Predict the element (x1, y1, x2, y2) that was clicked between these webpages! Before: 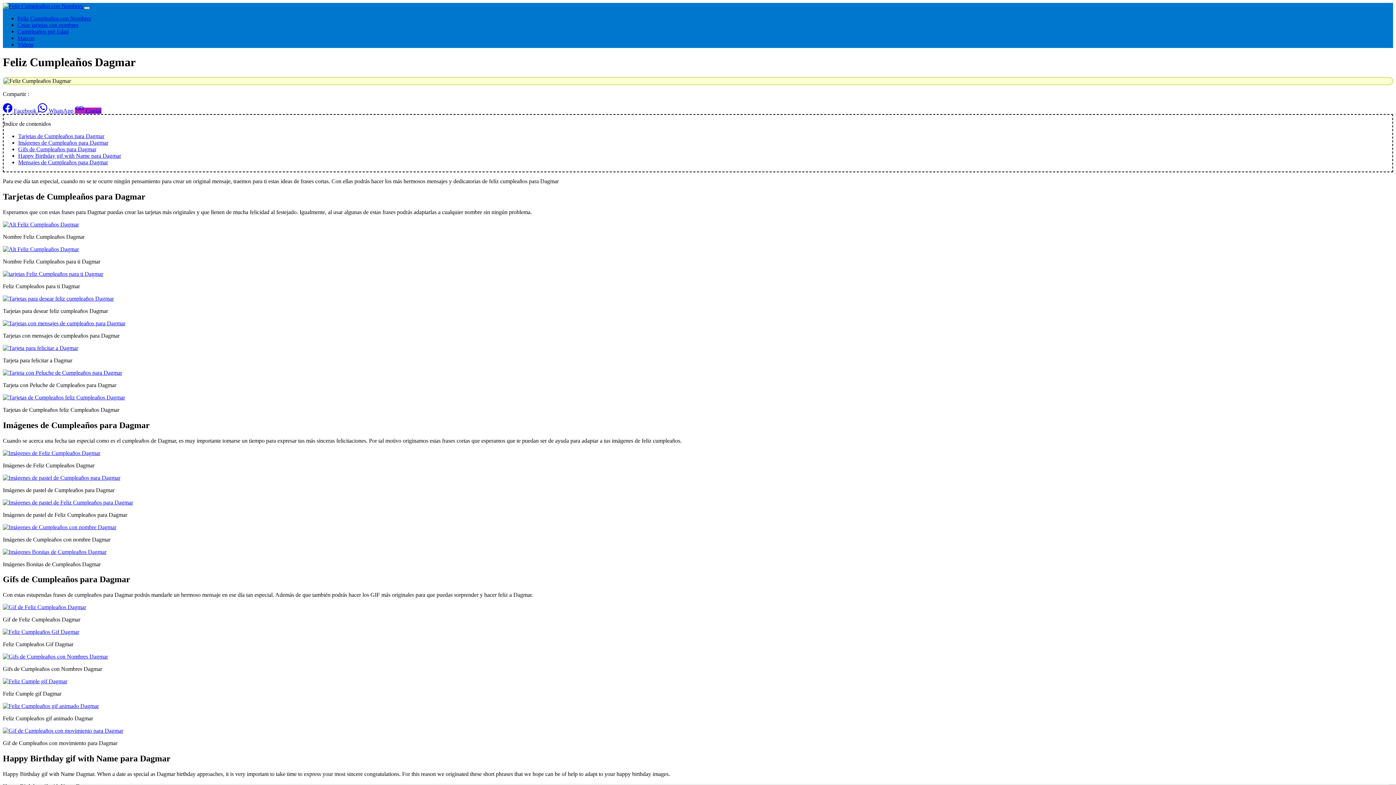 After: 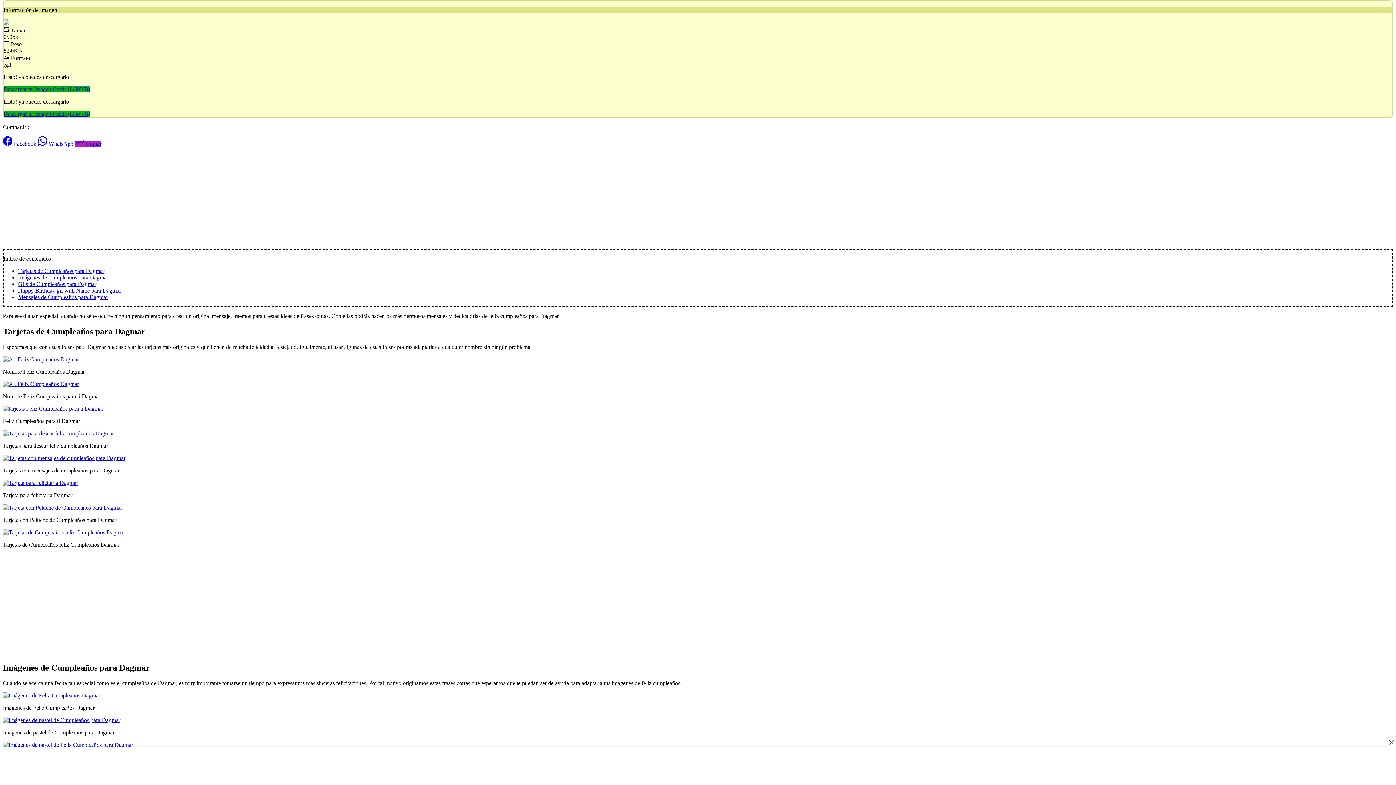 Action: bbox: (2, 678, 67, 684)